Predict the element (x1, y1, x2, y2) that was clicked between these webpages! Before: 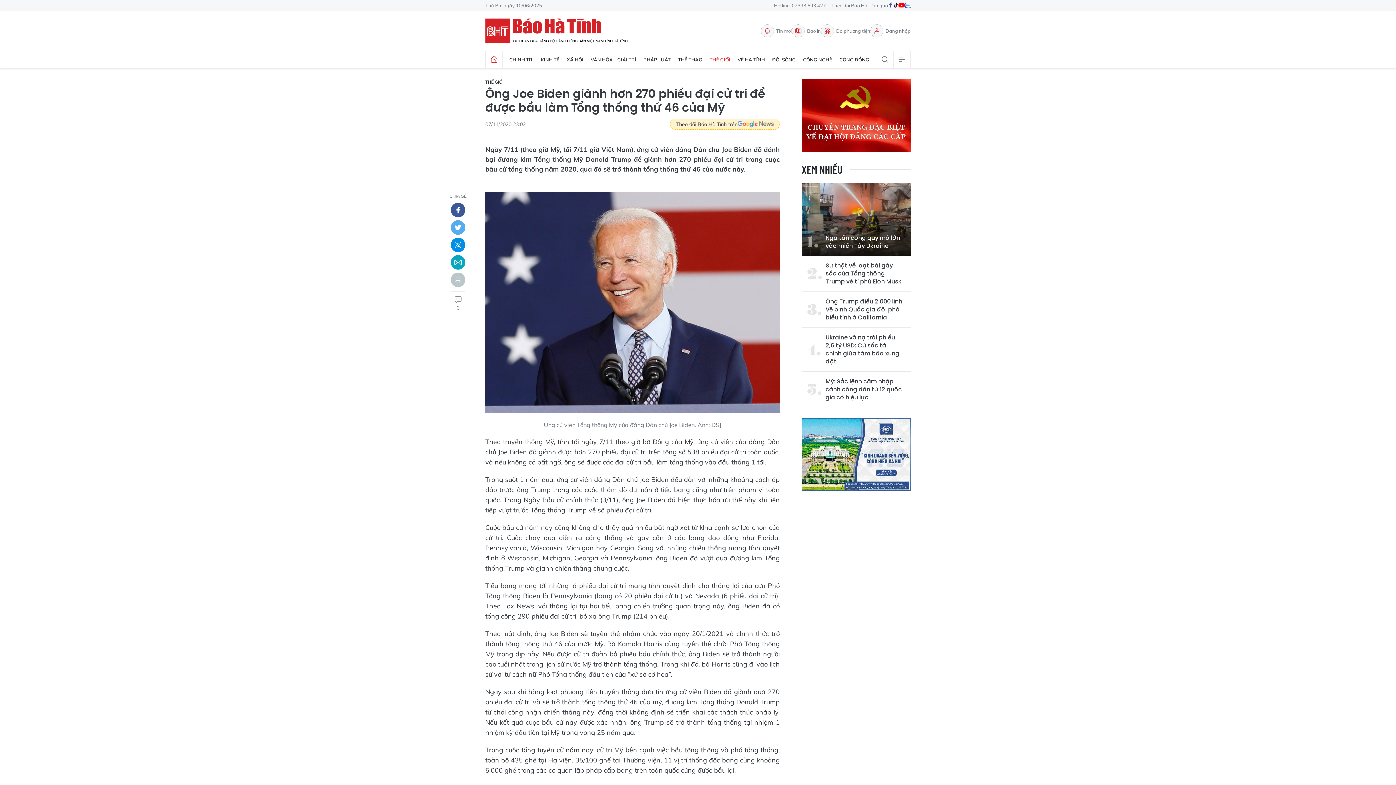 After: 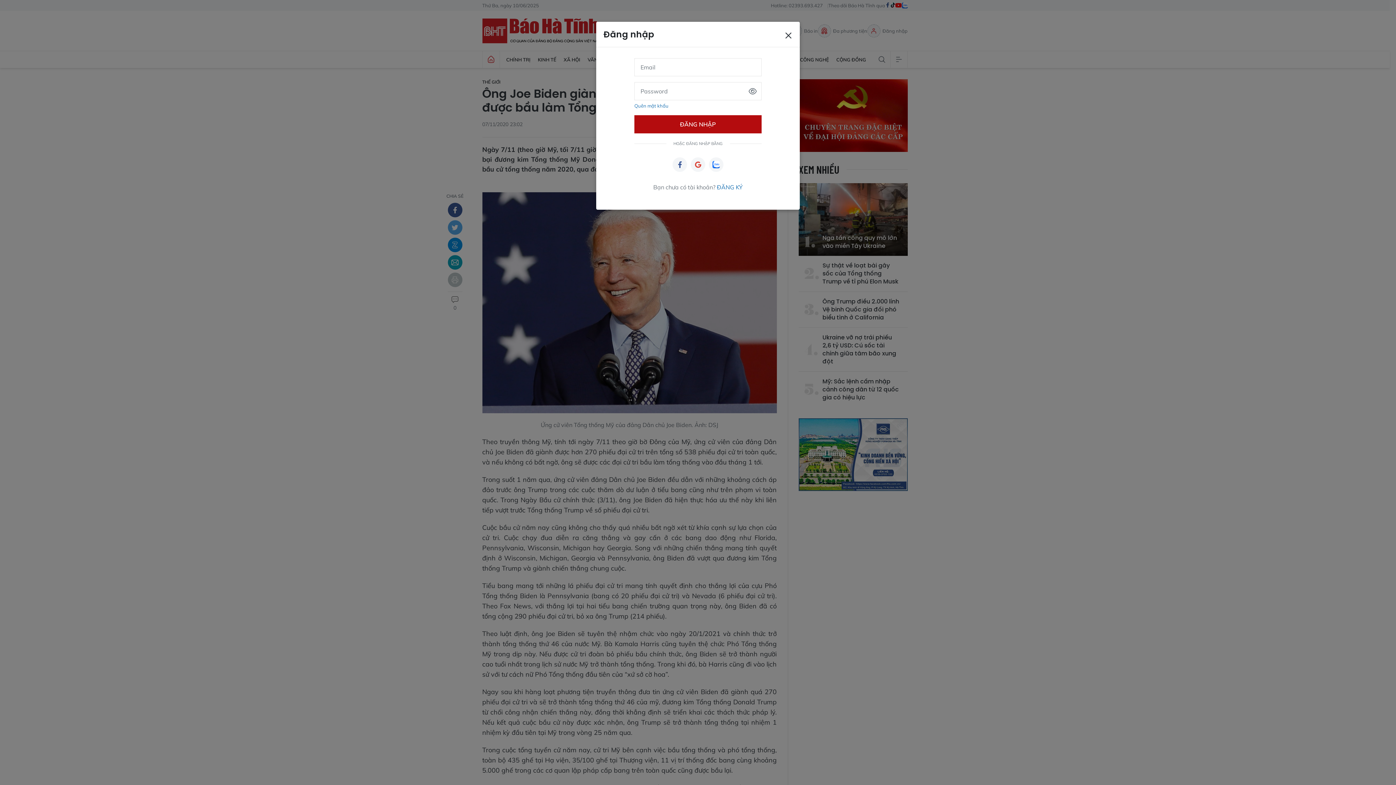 Action: bbox: (870, 24, 910, 37) label: Đăng nhập